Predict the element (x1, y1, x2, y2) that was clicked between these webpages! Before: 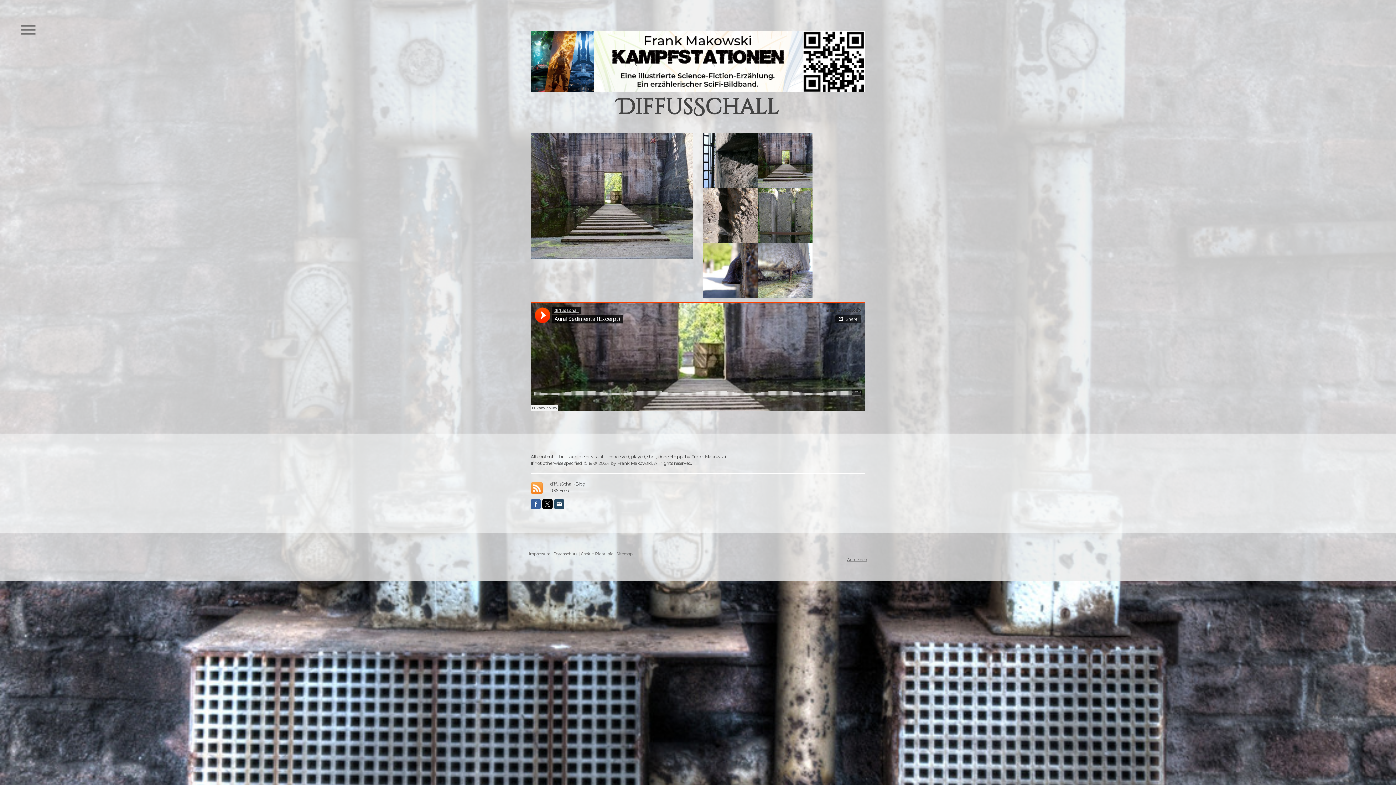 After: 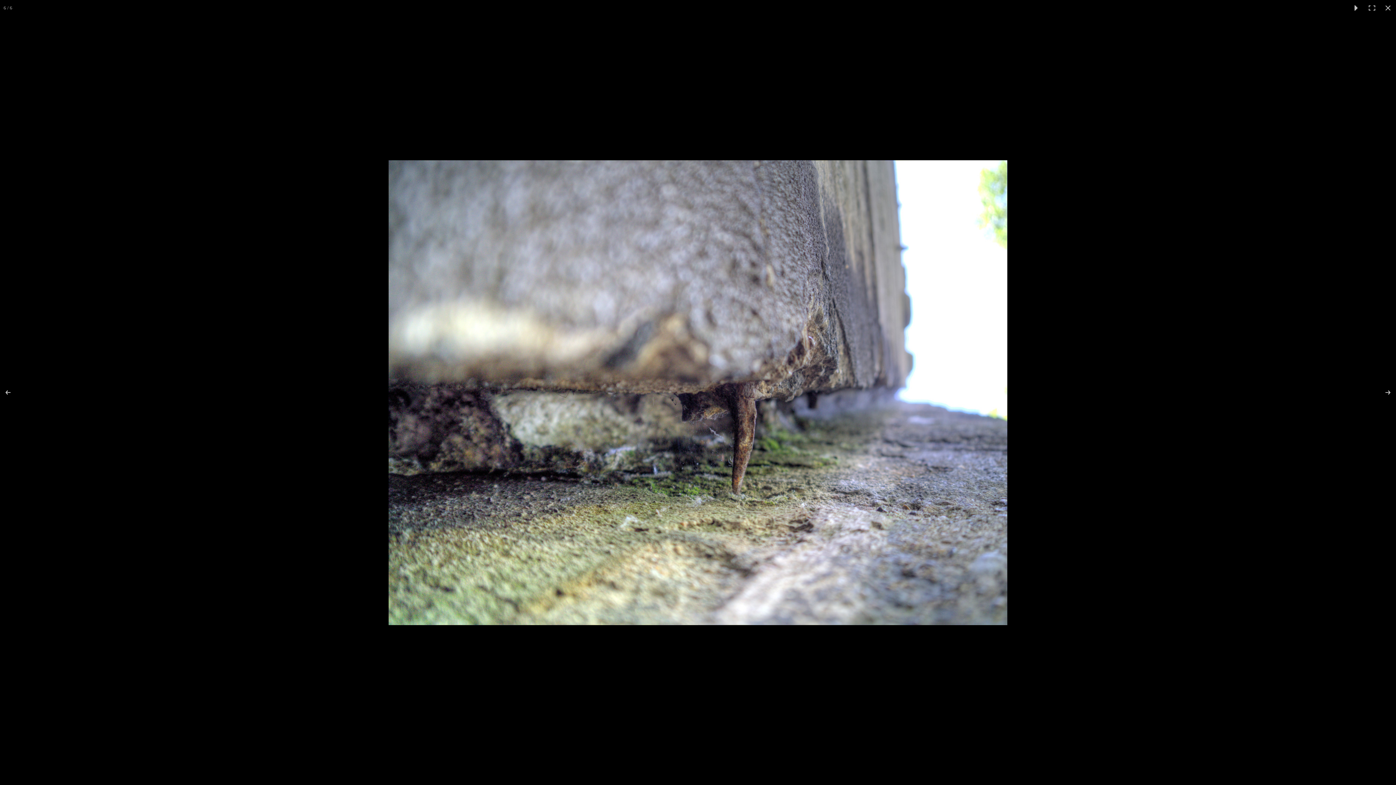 Action: bbox: (758, 292, 812, 299)